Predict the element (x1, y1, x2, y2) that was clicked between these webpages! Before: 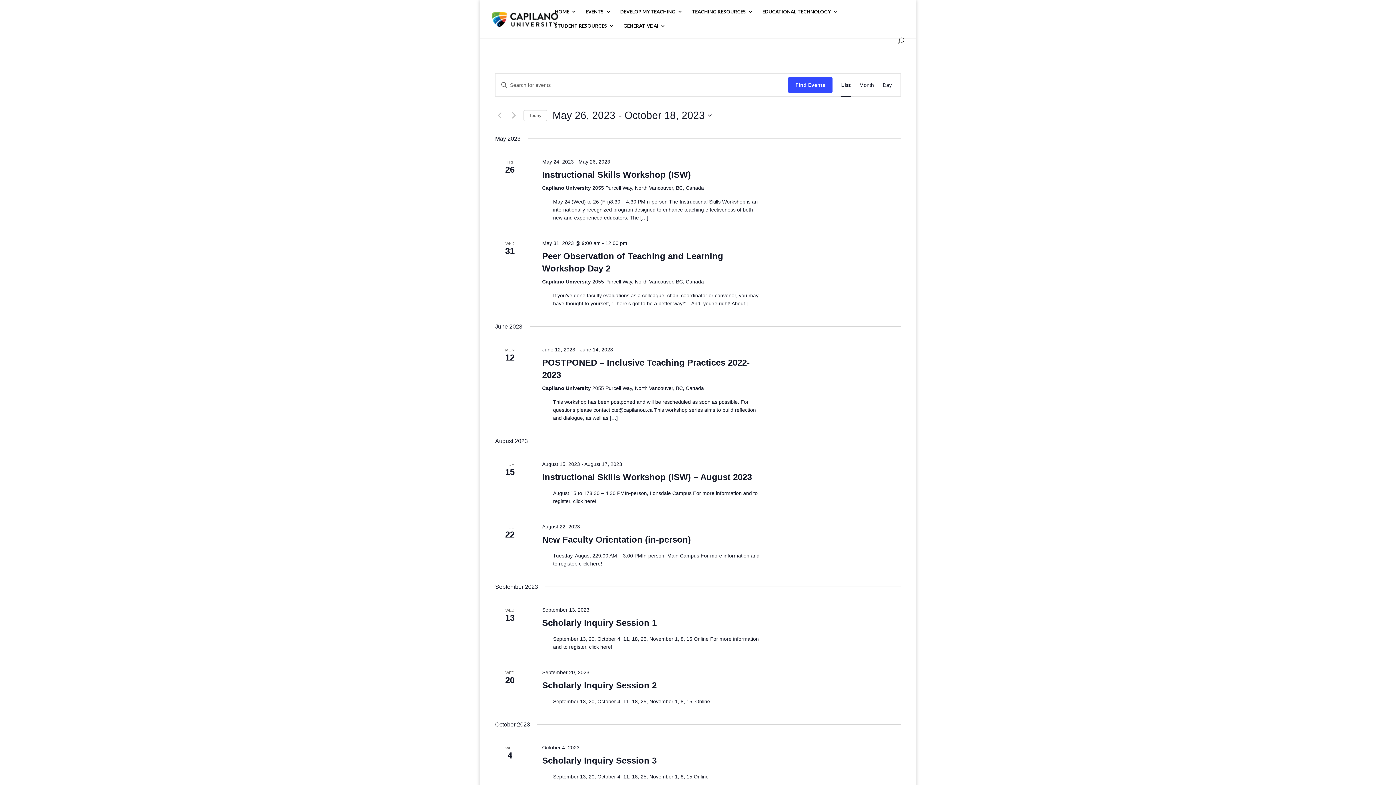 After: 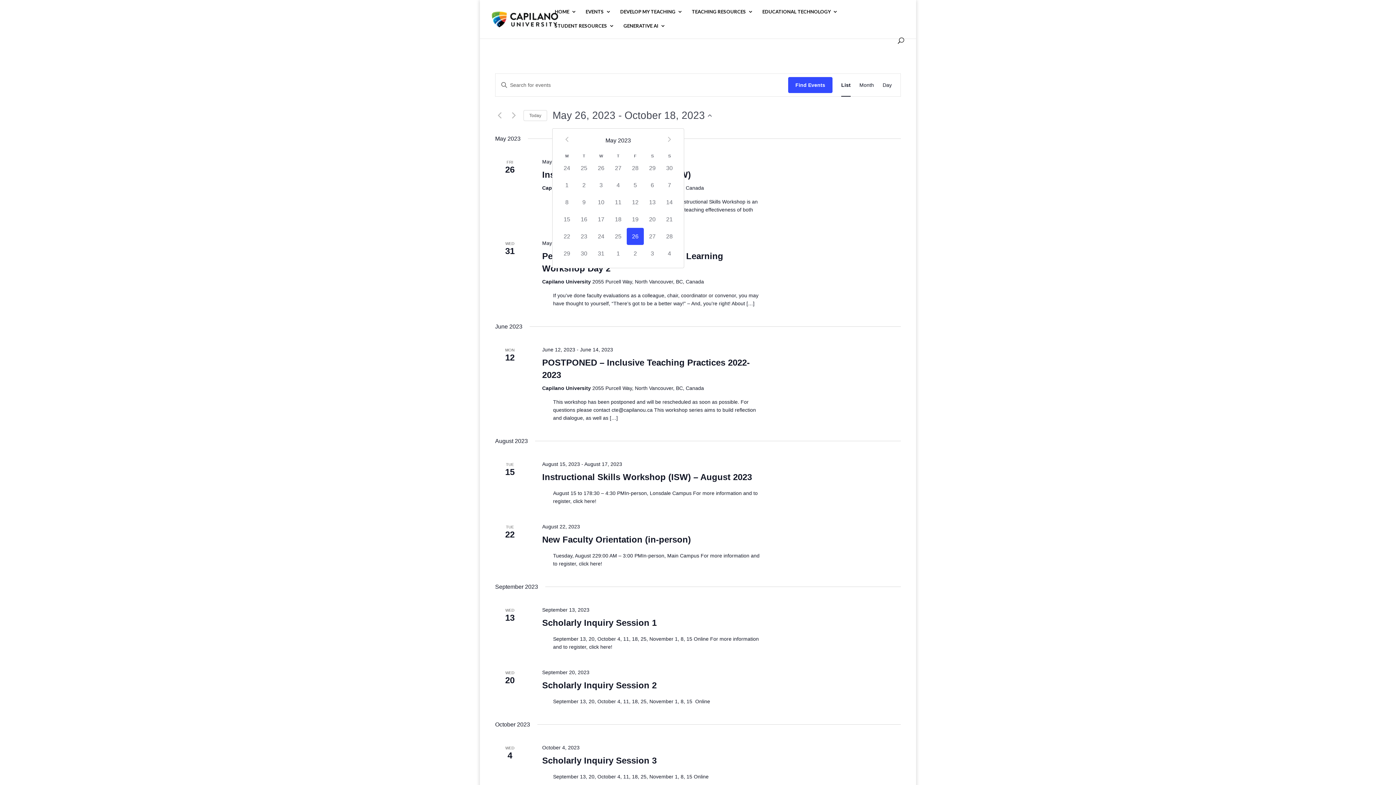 Action: label: Click to toggle datepicker bbox: (552, 108, 712, 122)